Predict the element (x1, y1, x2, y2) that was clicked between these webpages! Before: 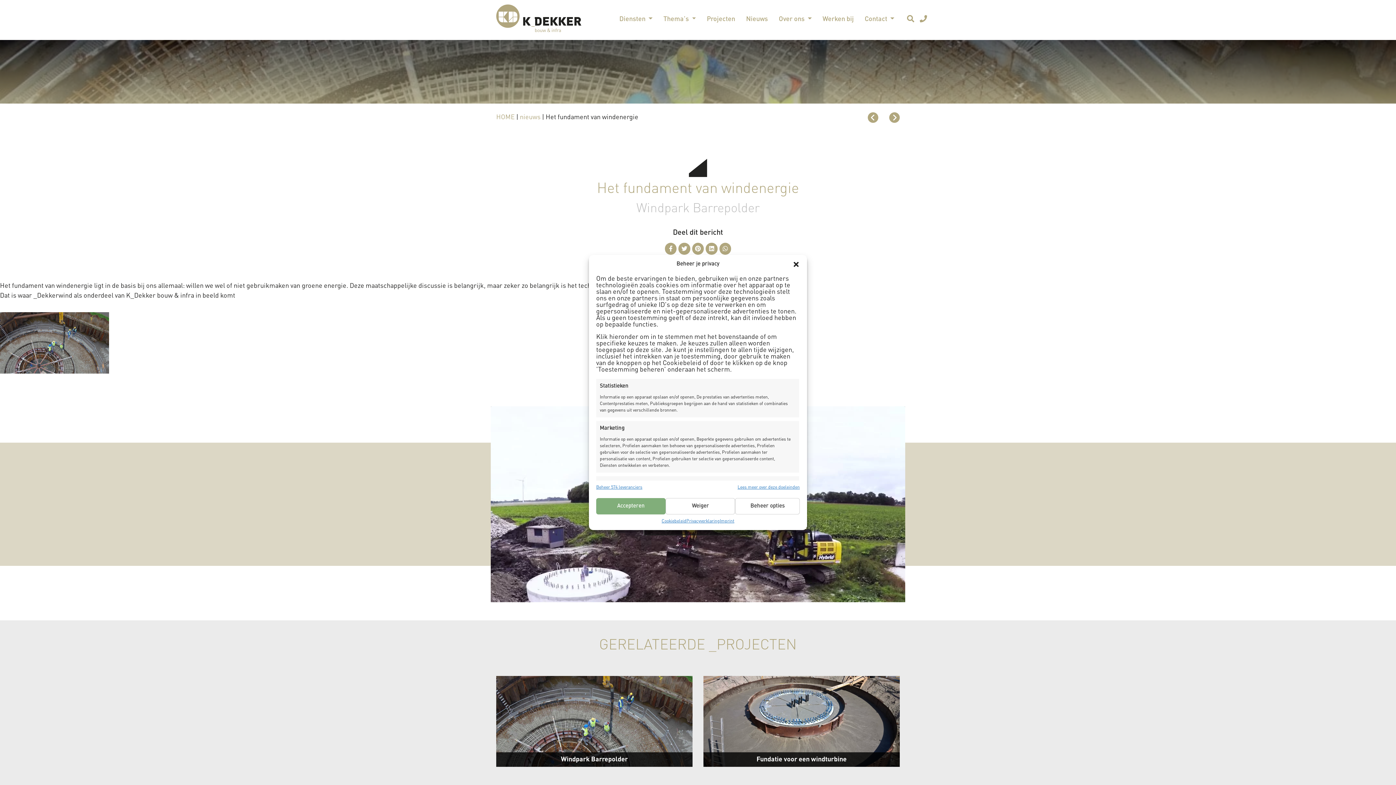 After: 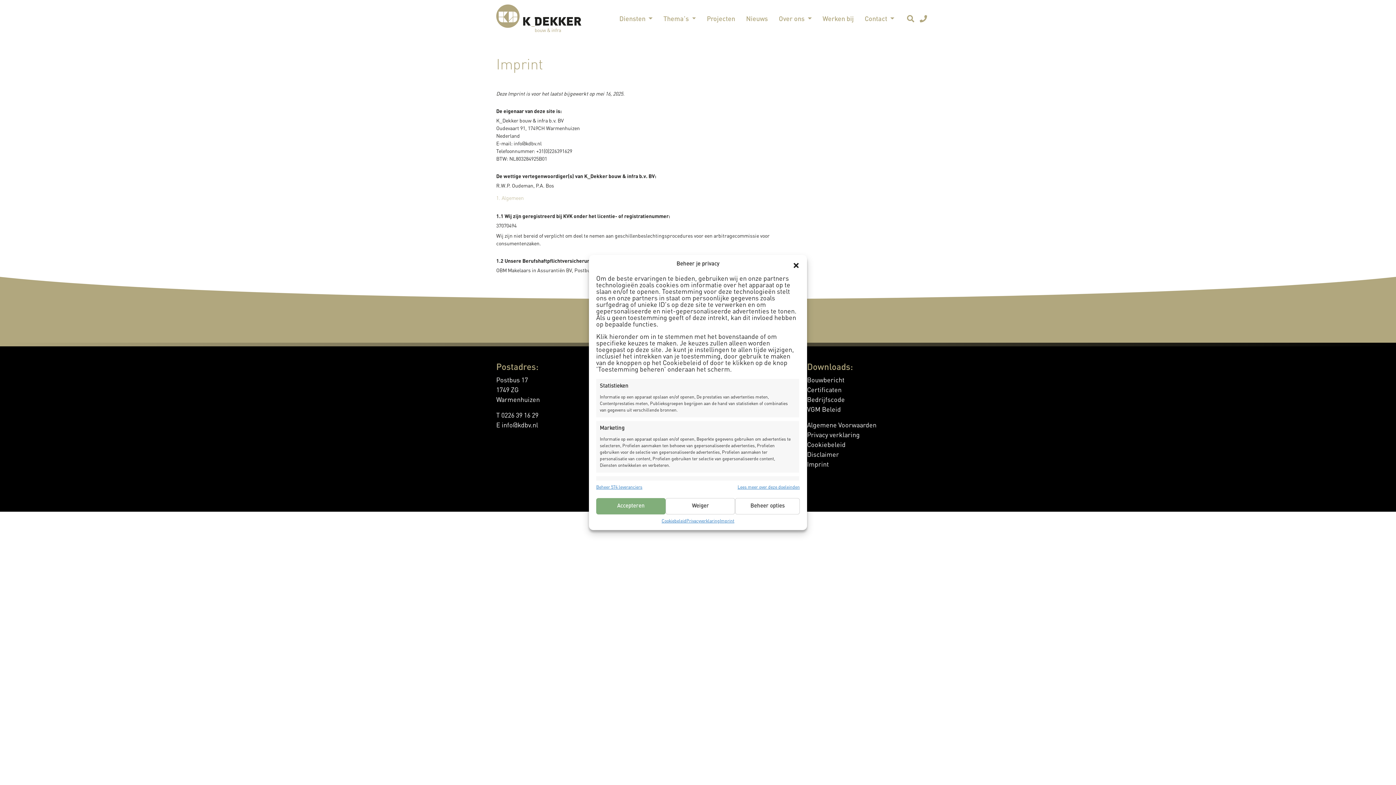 Action: label: Imprint bbox: (719, 518, 734, 524)